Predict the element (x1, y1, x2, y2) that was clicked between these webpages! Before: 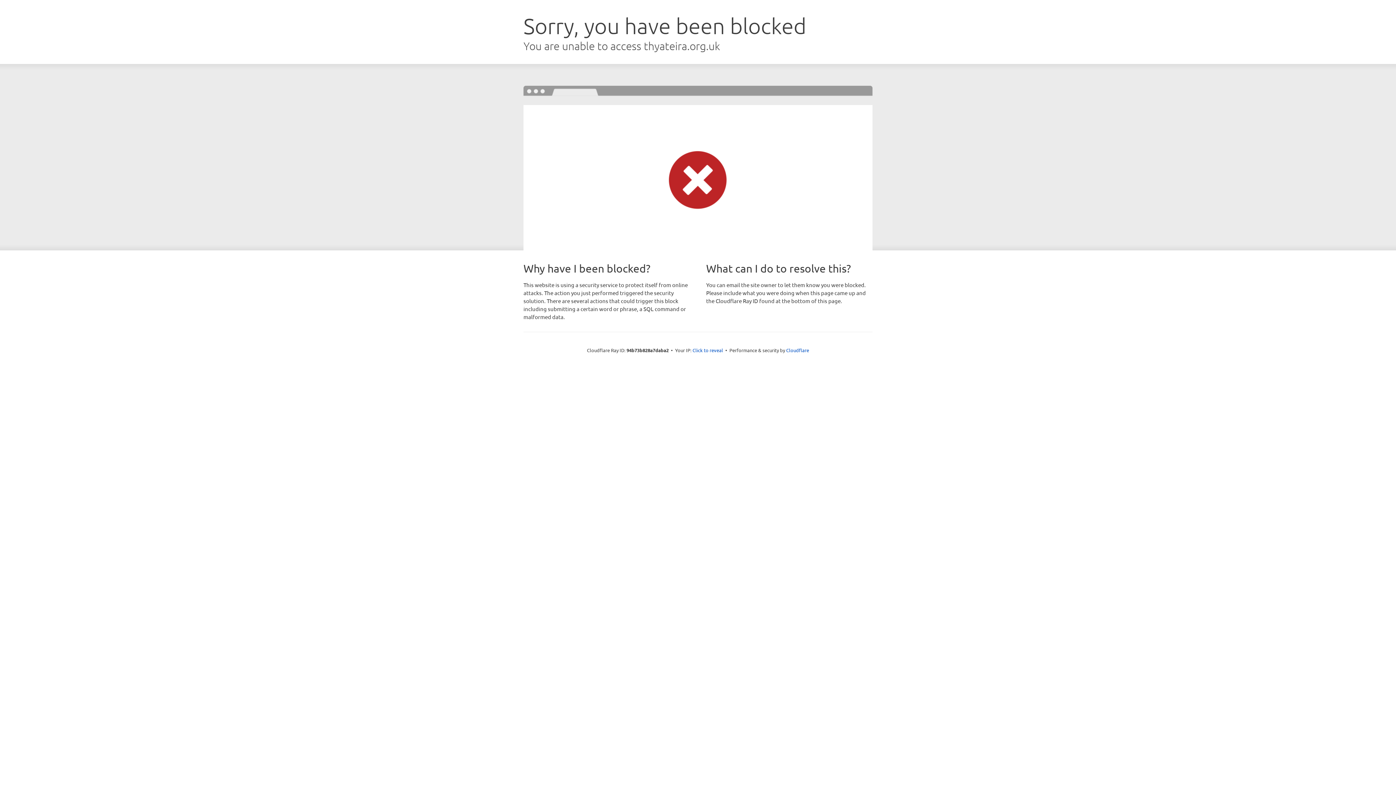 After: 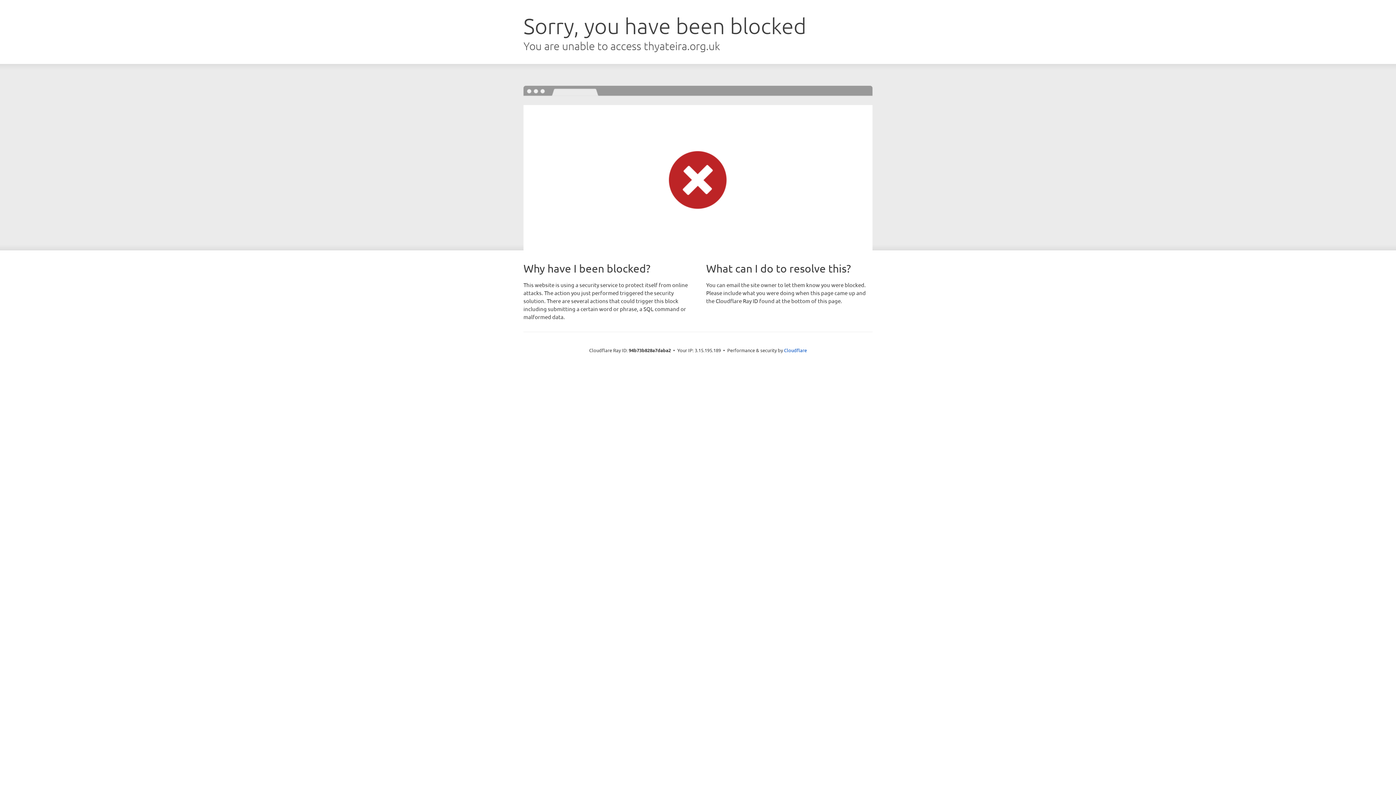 Action: bbox: (692, 346, 723, 353) label: Click to reveal